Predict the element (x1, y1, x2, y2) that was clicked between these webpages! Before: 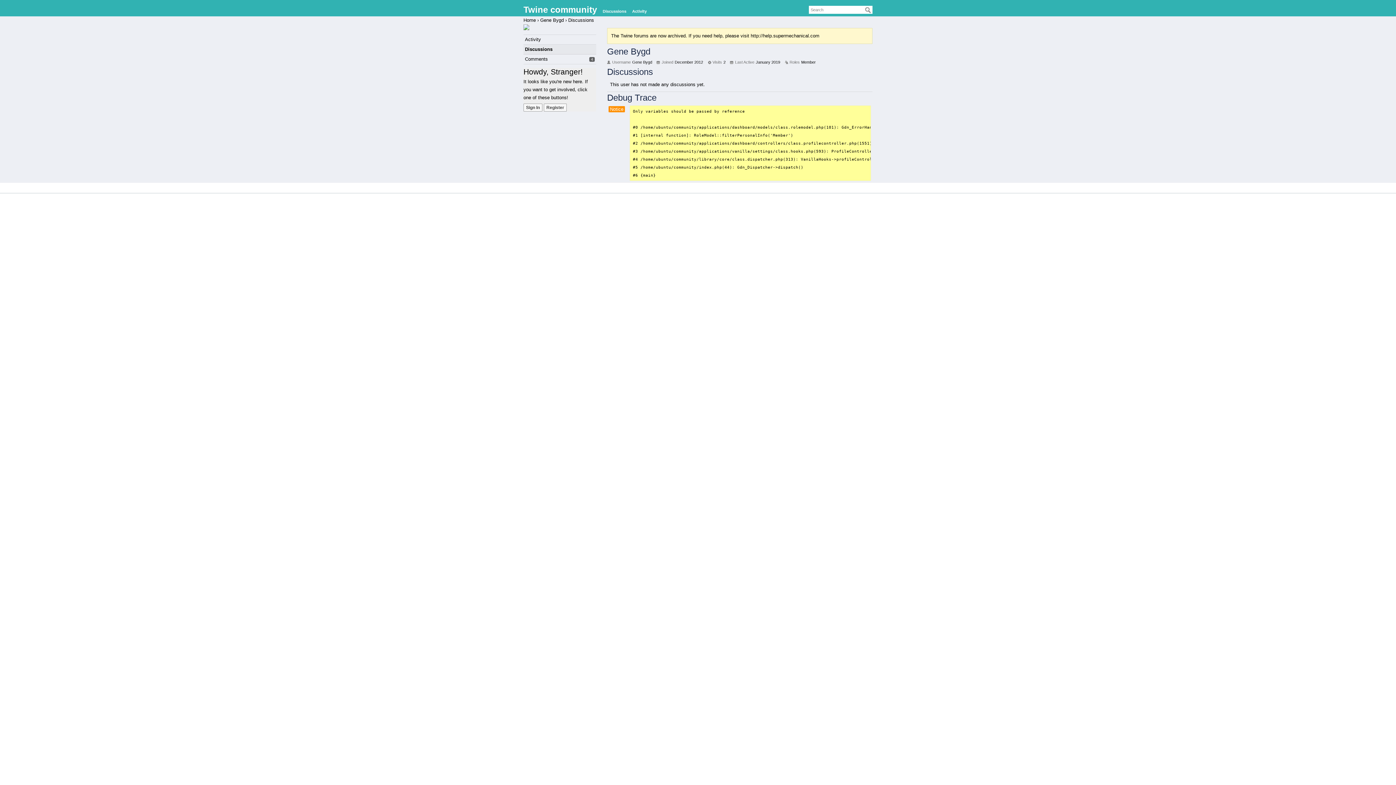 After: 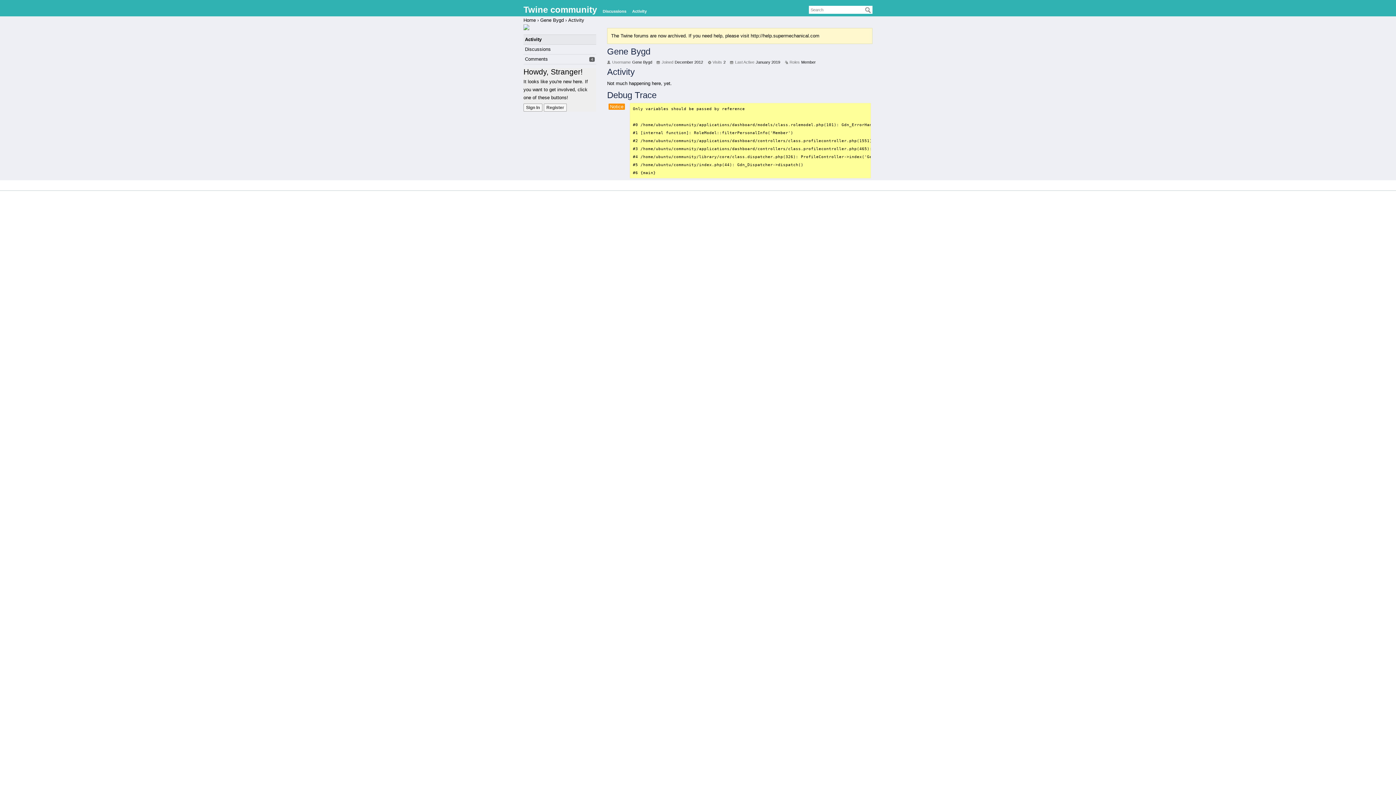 Action: bbox: (540, 17, 564, 22) label: Gene Bygd